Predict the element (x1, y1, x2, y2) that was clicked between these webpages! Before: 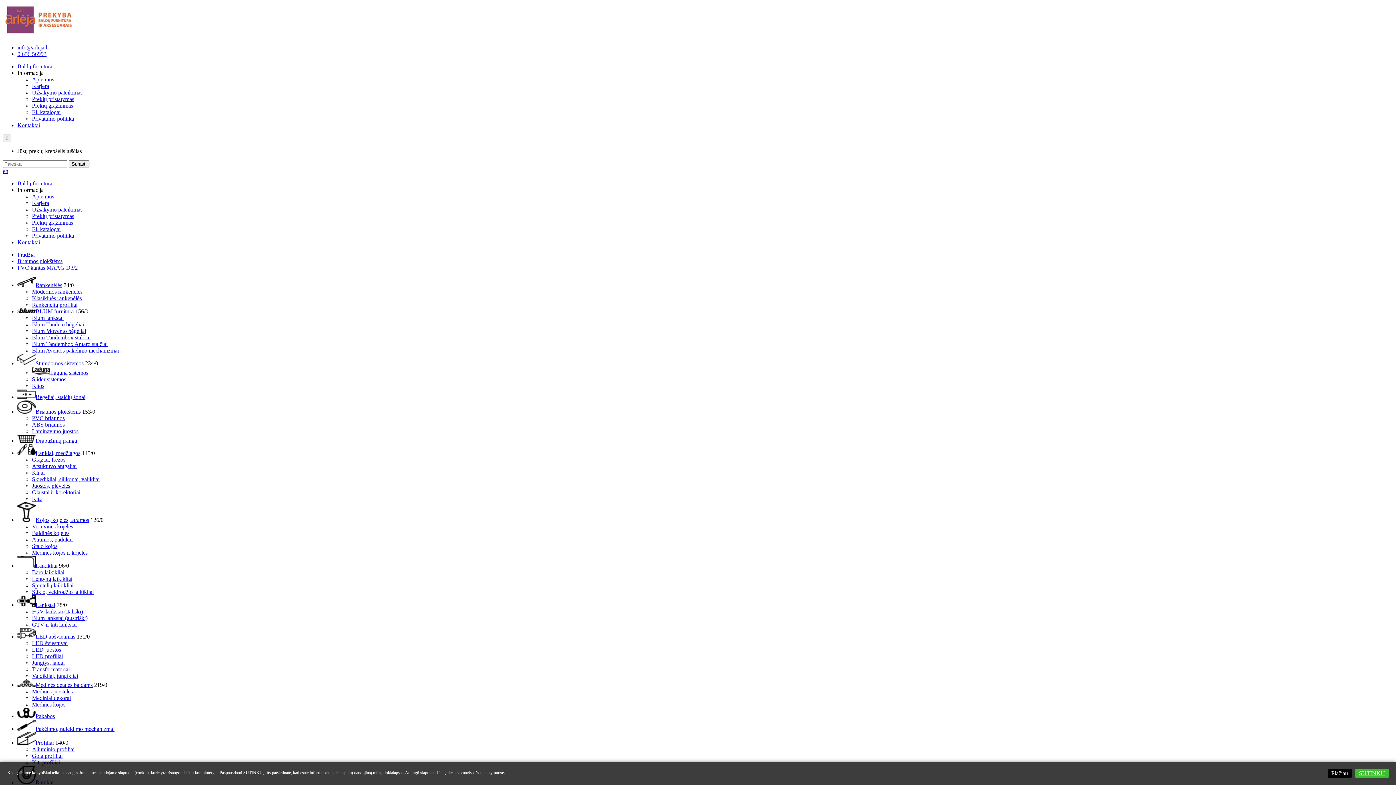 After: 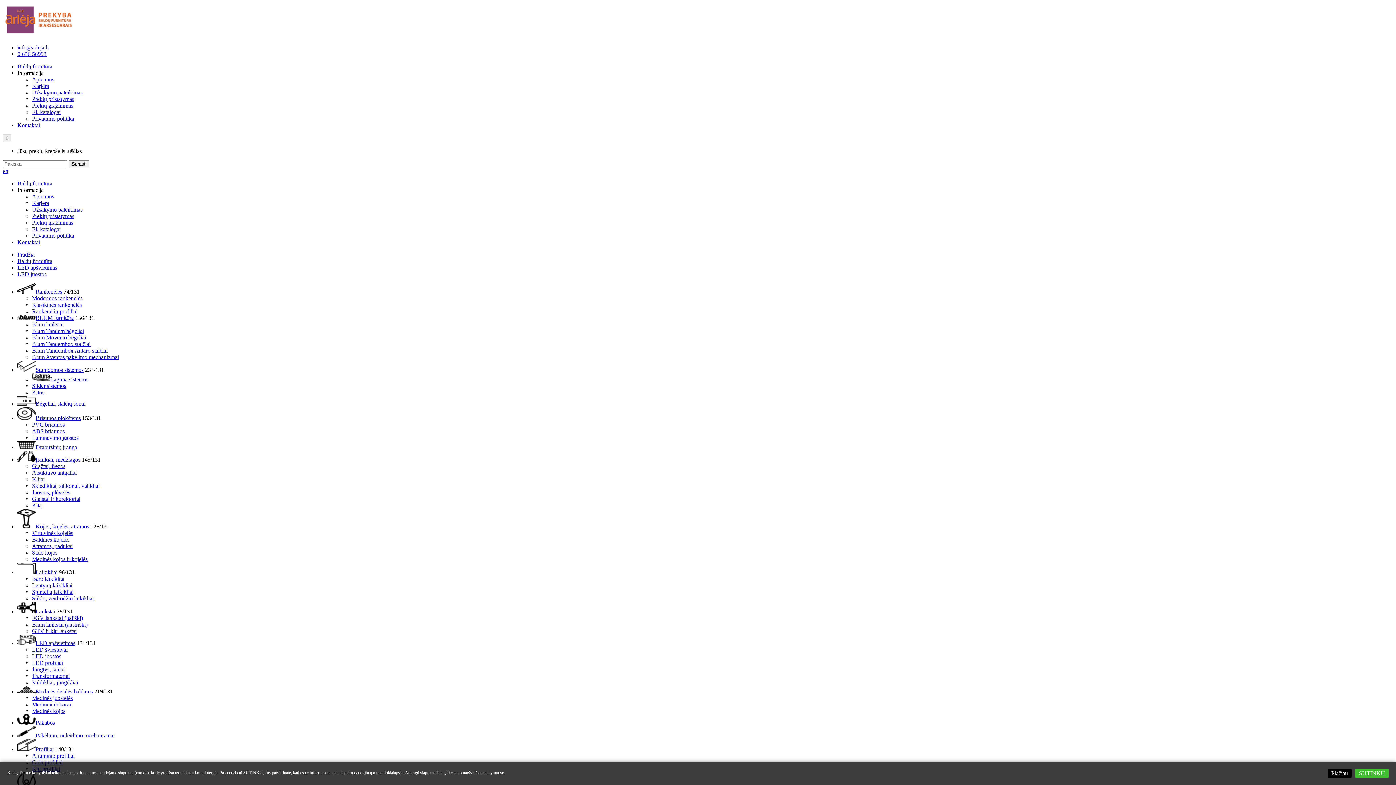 Action: label: LED juostos bbox: (32, 646, 61, 653)